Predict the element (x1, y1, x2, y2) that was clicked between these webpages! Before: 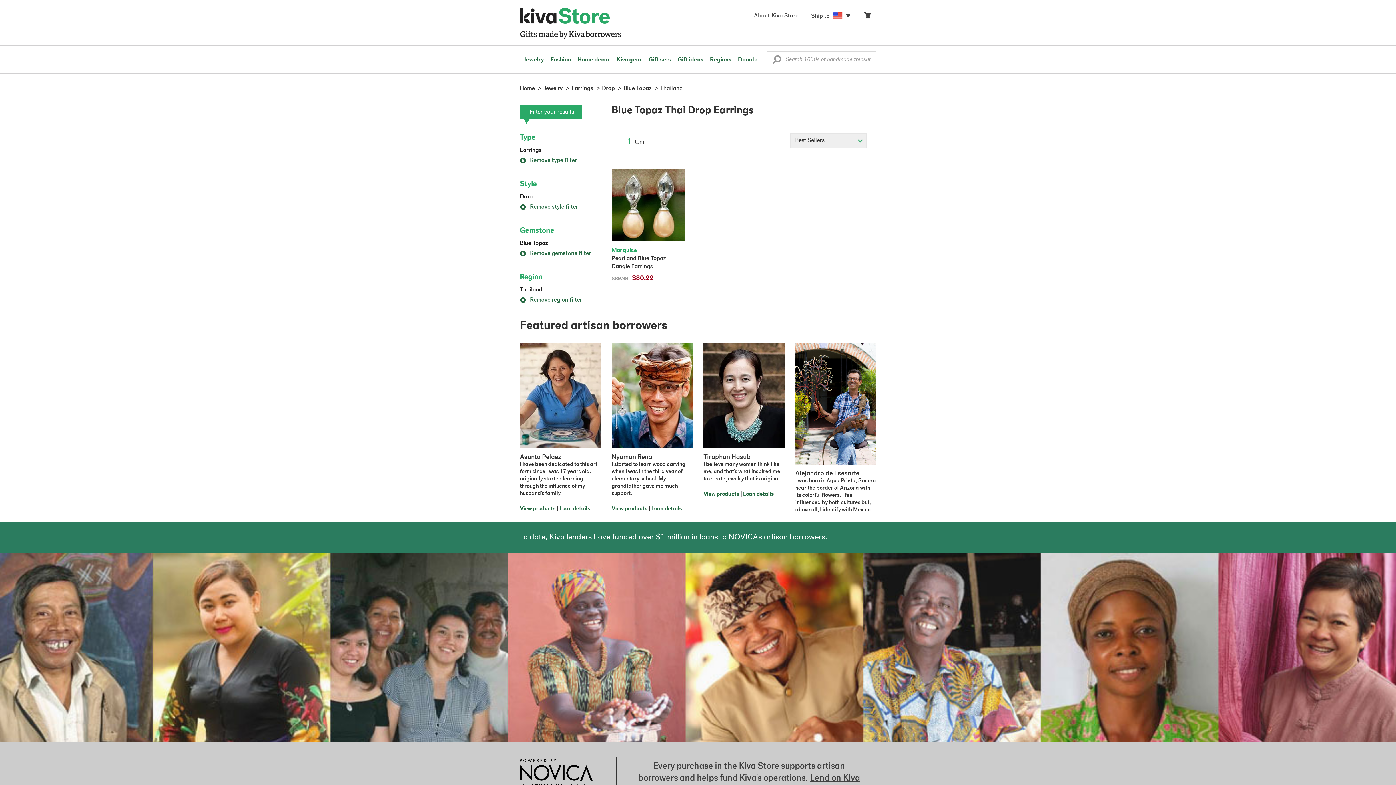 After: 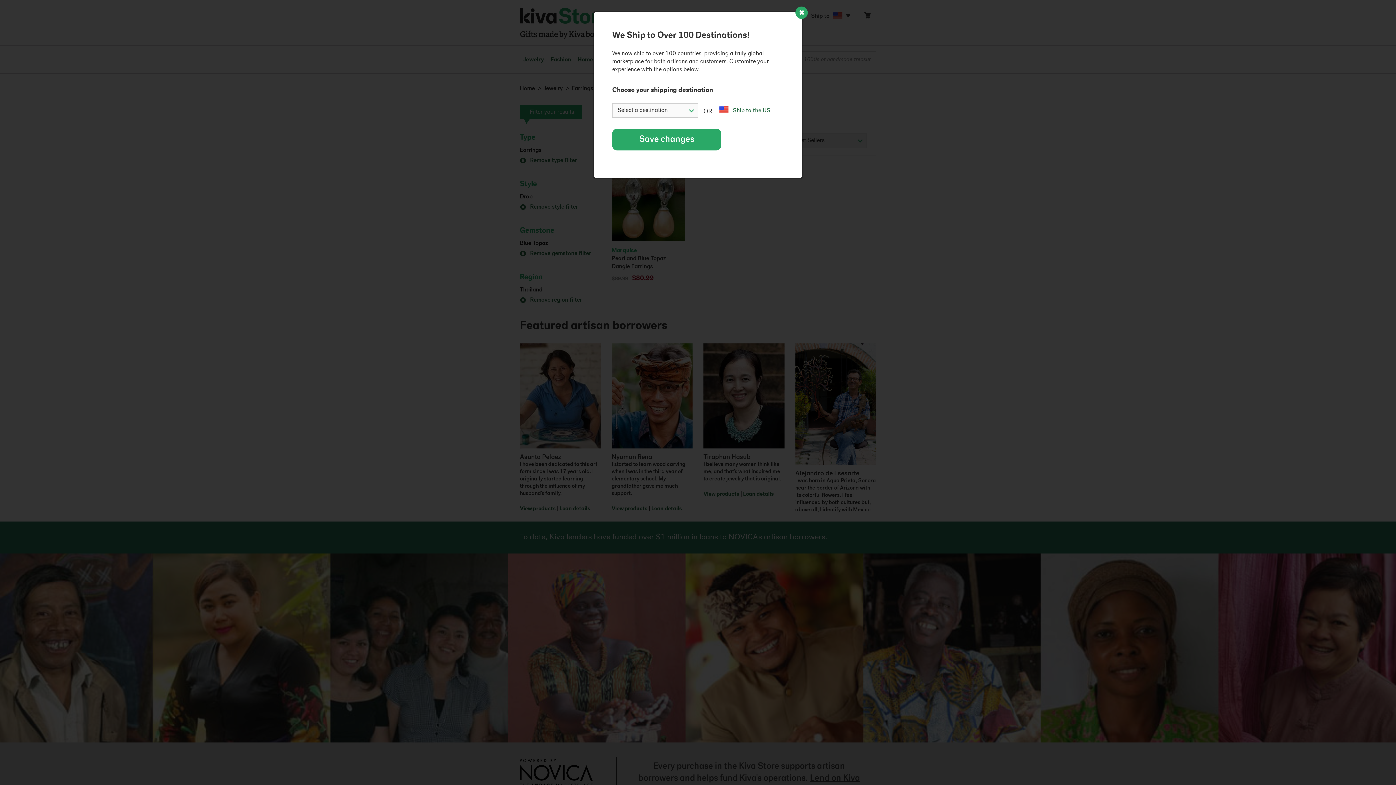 Action: bbox: (805, 10, 858, 22) label: Ship to 